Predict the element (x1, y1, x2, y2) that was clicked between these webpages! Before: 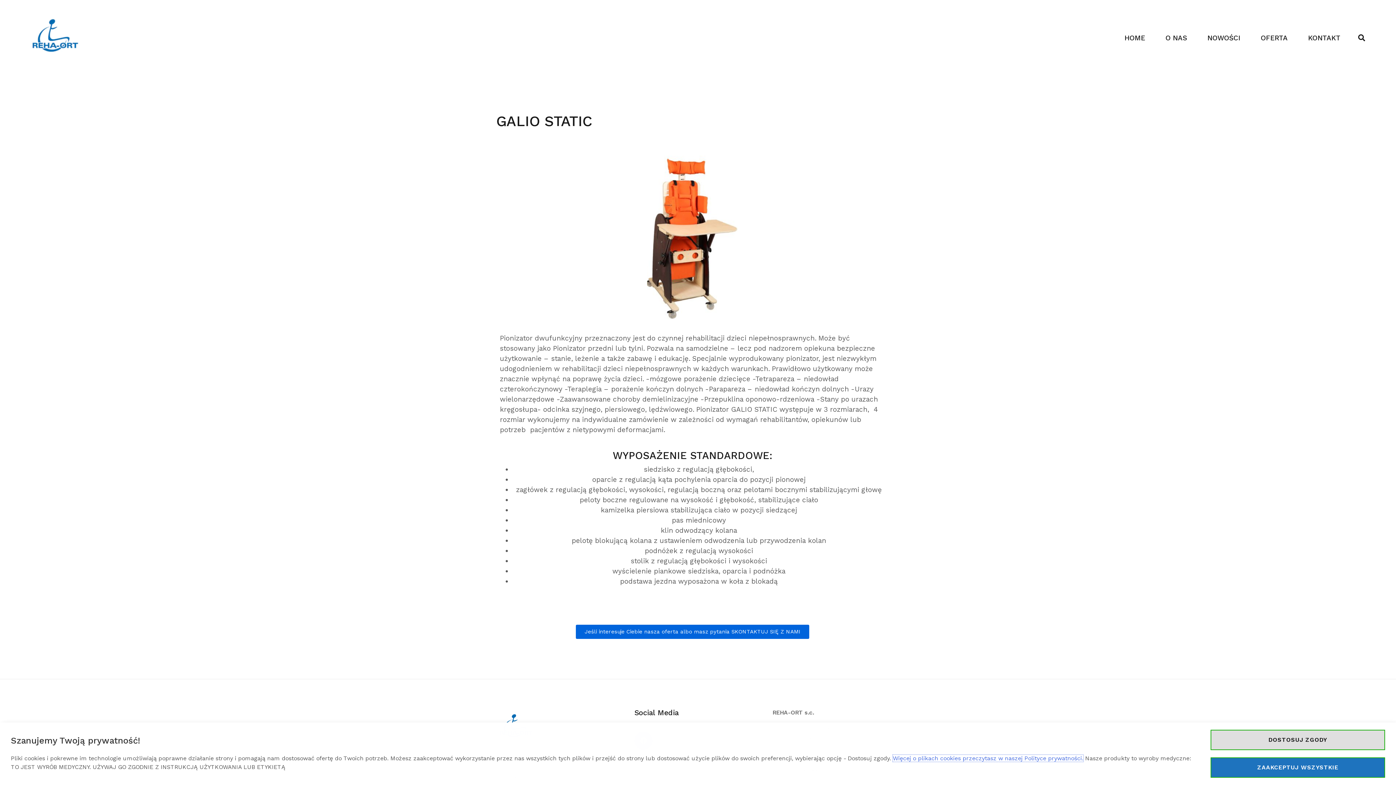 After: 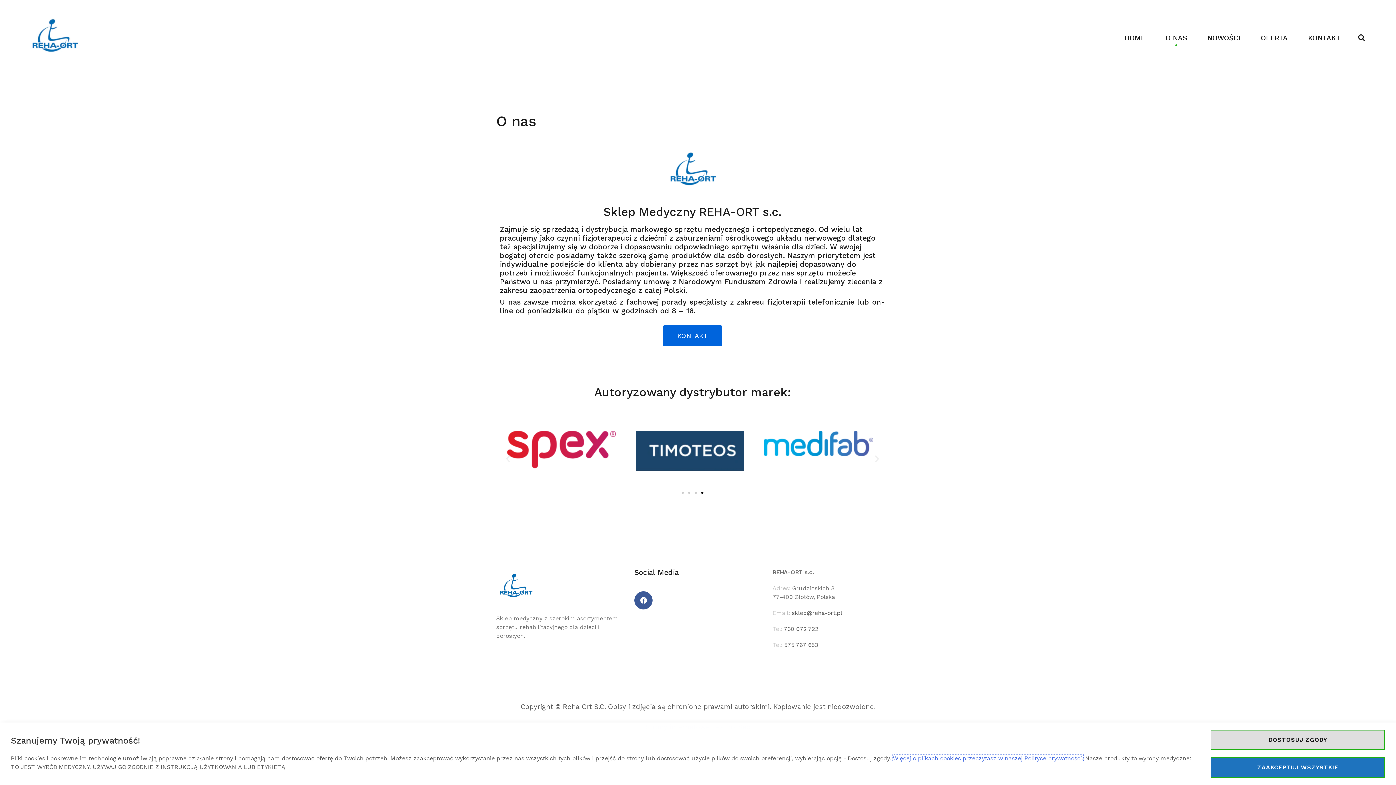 Action: bbox: (1165, 33, 1187, 43) label: O NAS